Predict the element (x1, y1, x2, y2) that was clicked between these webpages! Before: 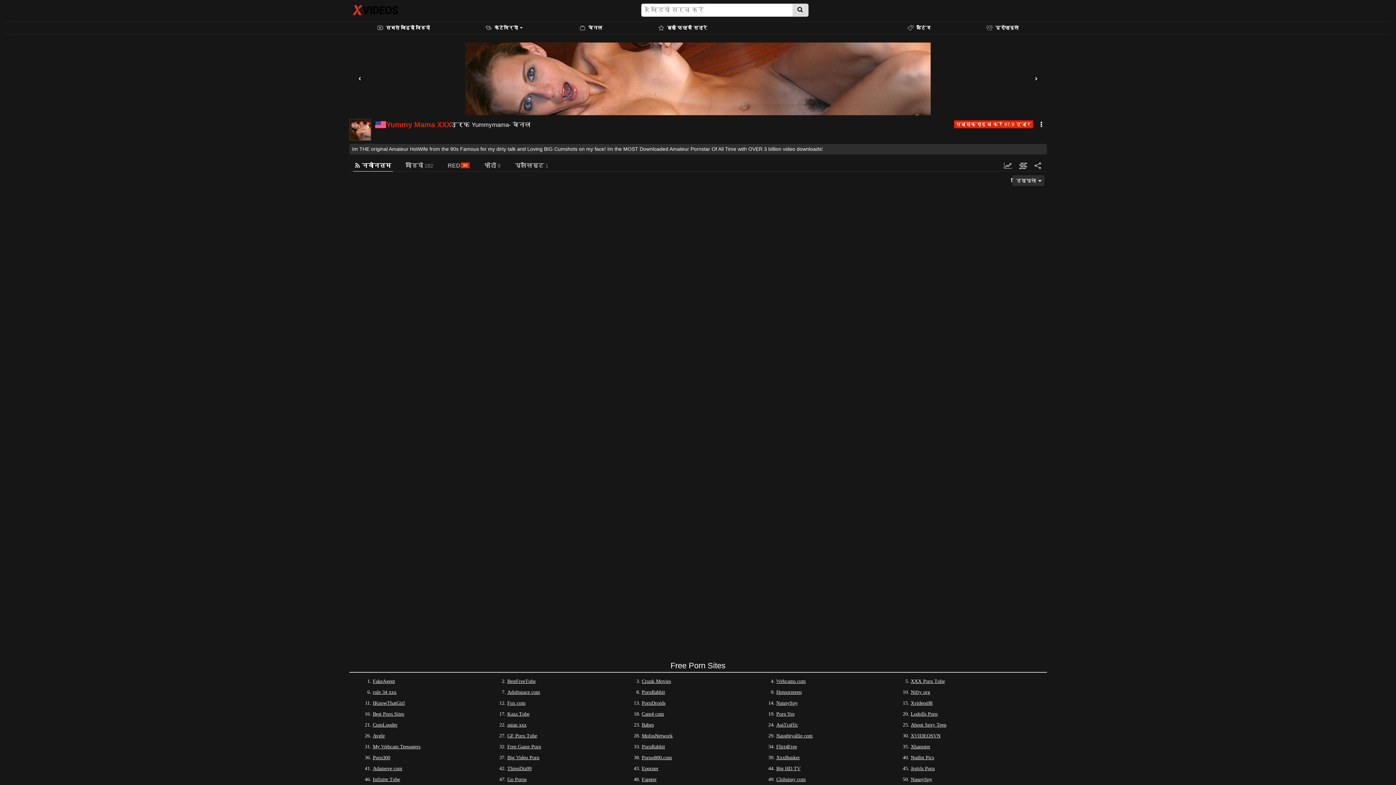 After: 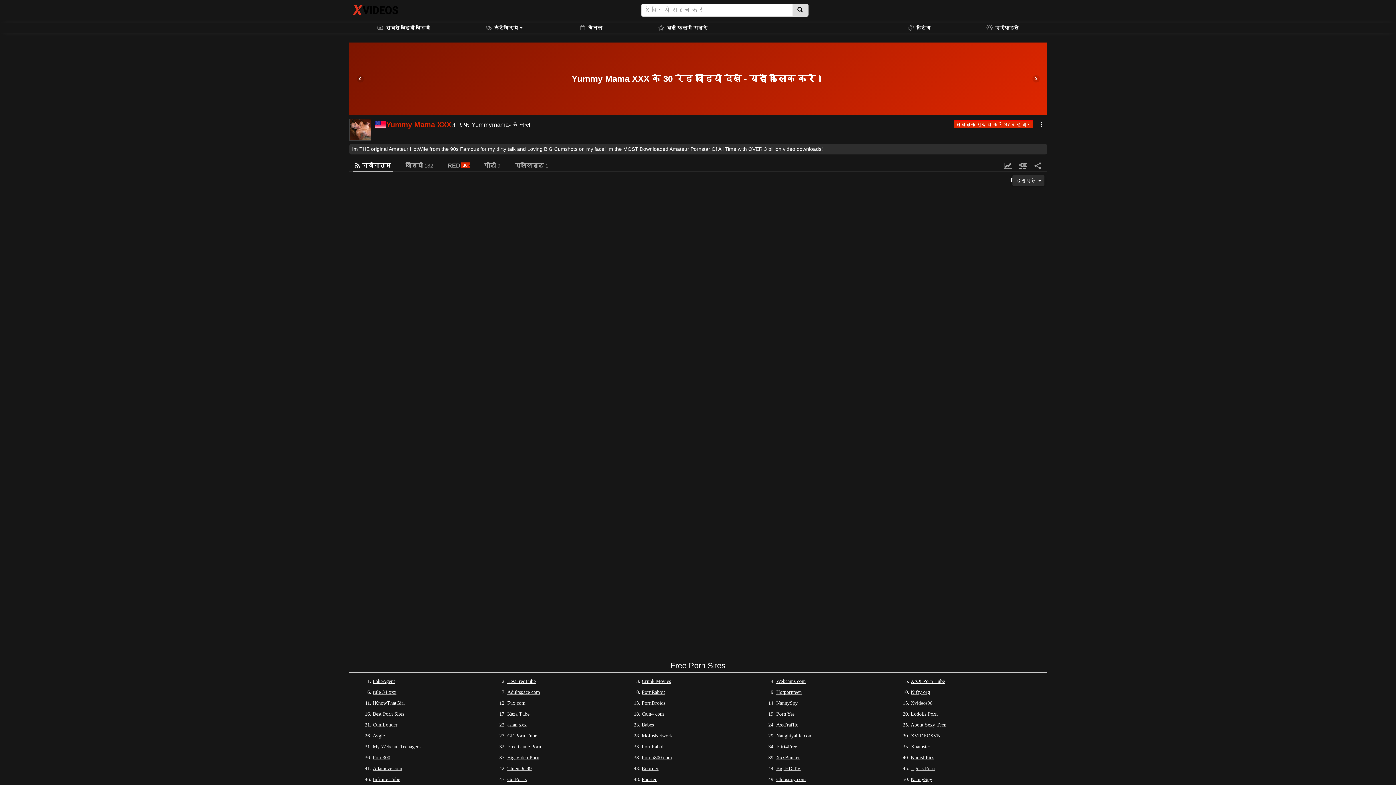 Action: label: Xvideos98 bbox: (911, 700, 932, 706)